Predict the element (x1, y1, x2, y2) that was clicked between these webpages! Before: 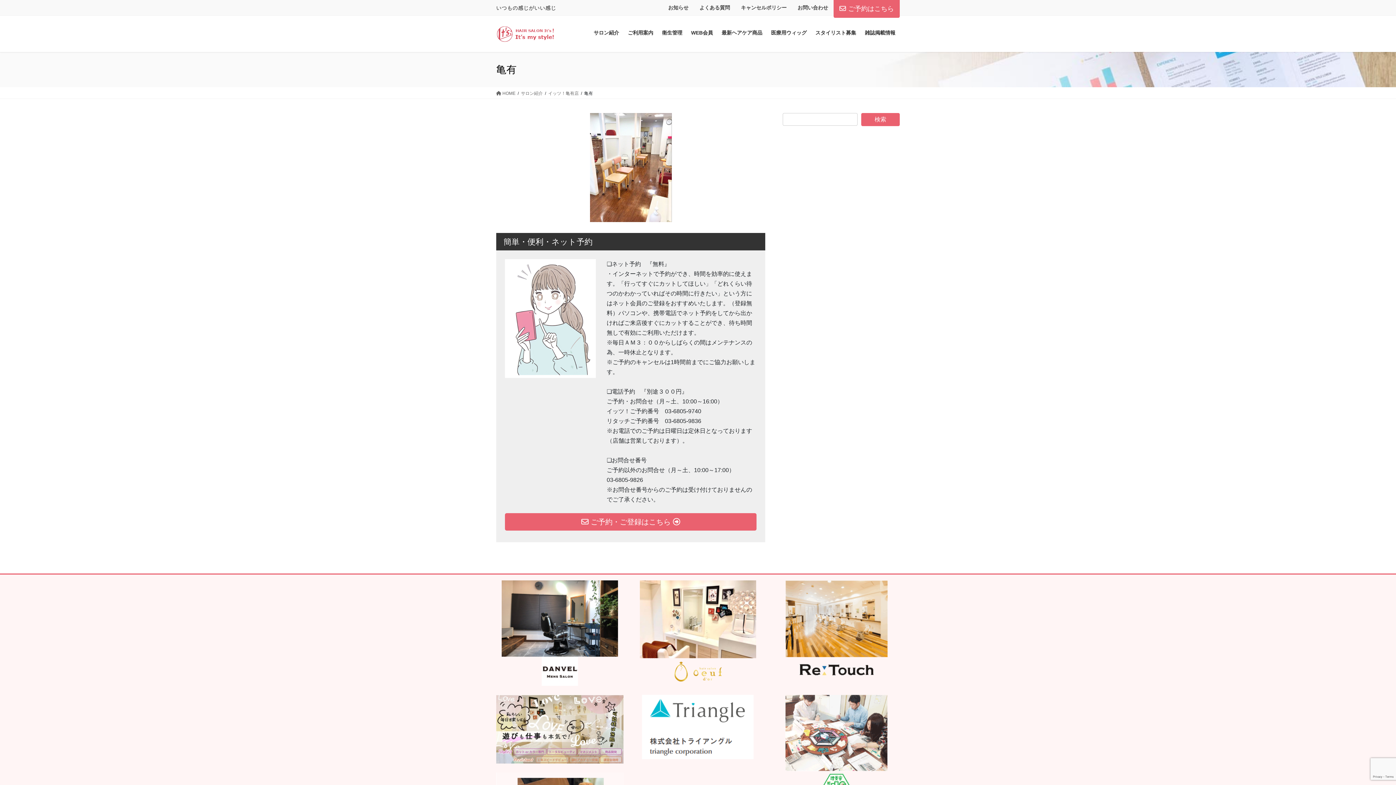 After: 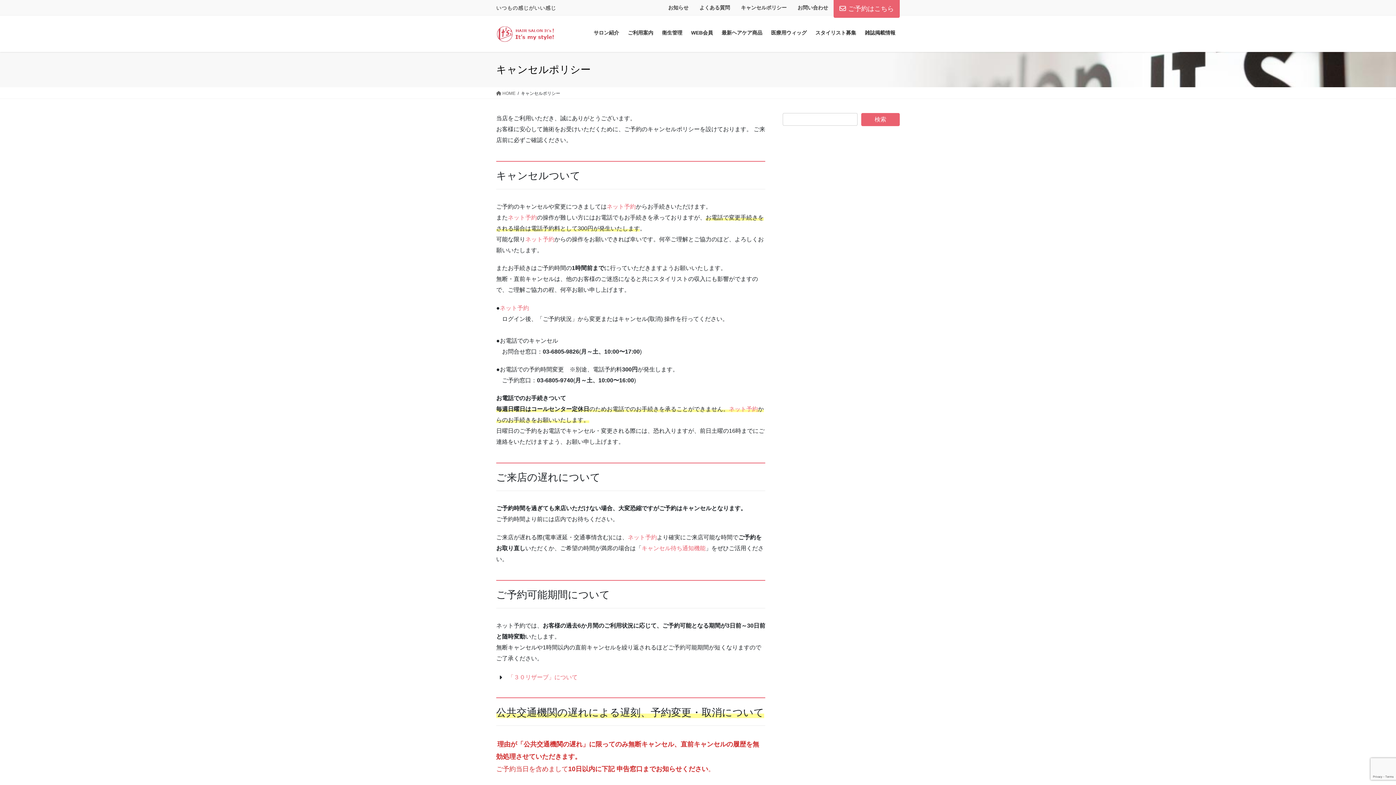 Action: label: キャンセルポリシー bbox: (735, 4, 792, 10)